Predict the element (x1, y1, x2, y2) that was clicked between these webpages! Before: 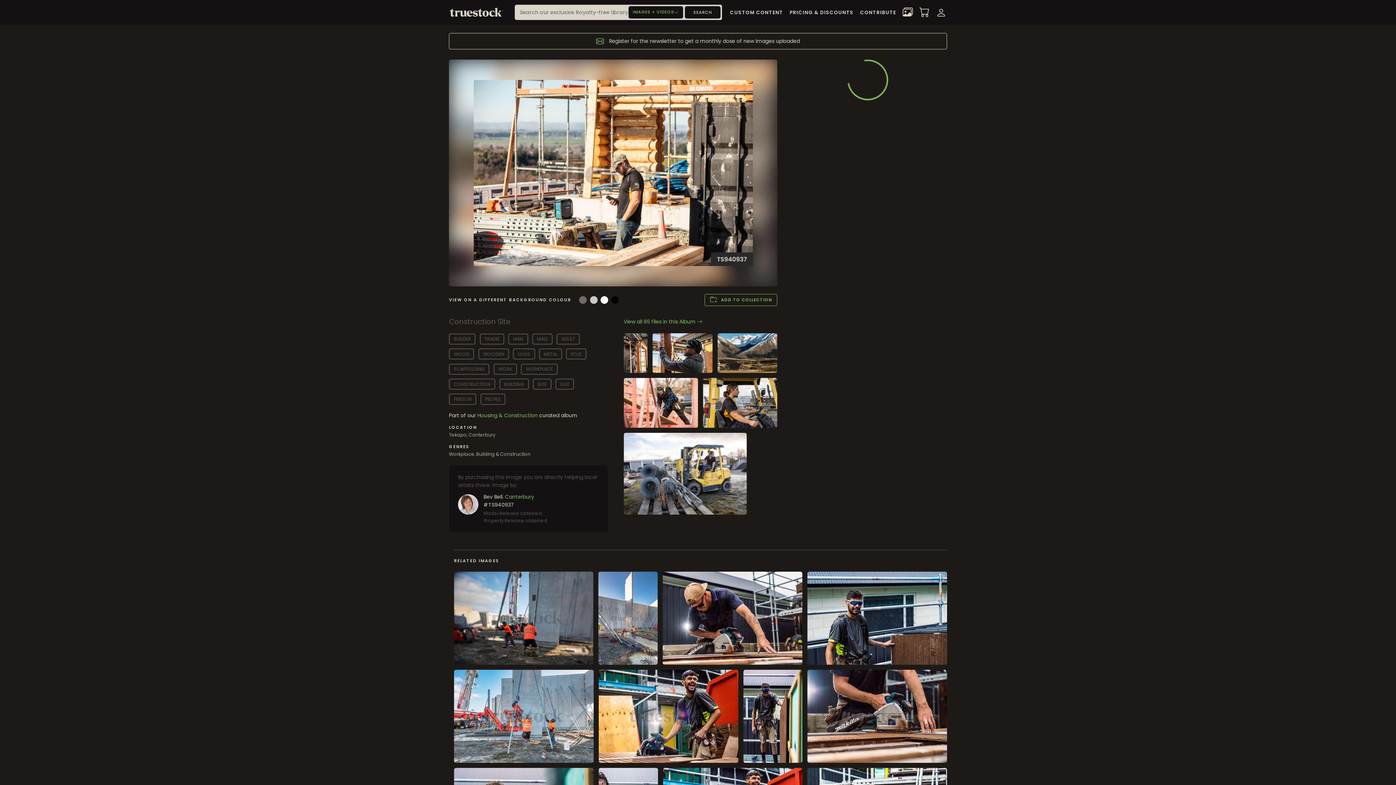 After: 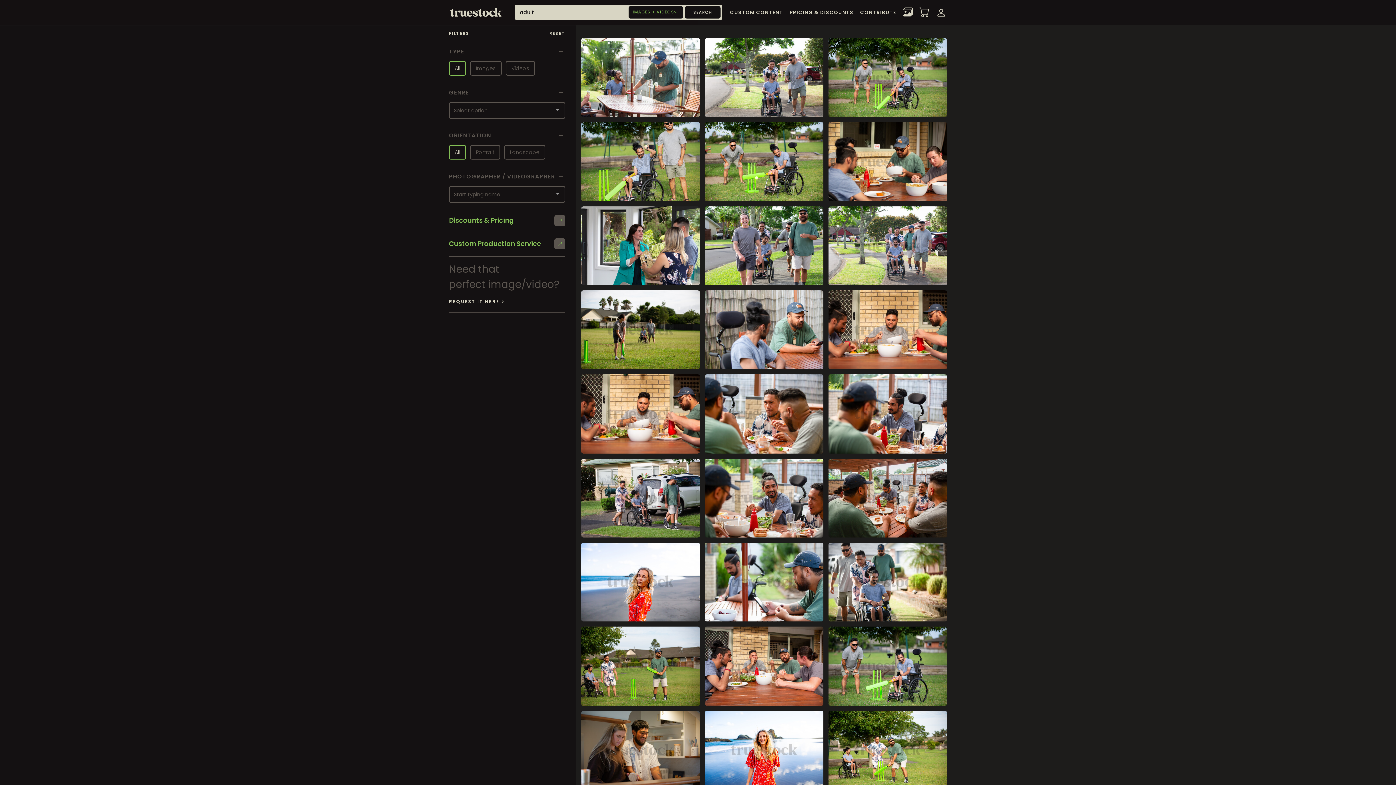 Action: bbox: (556, 333, 579, 344) label: ADULT